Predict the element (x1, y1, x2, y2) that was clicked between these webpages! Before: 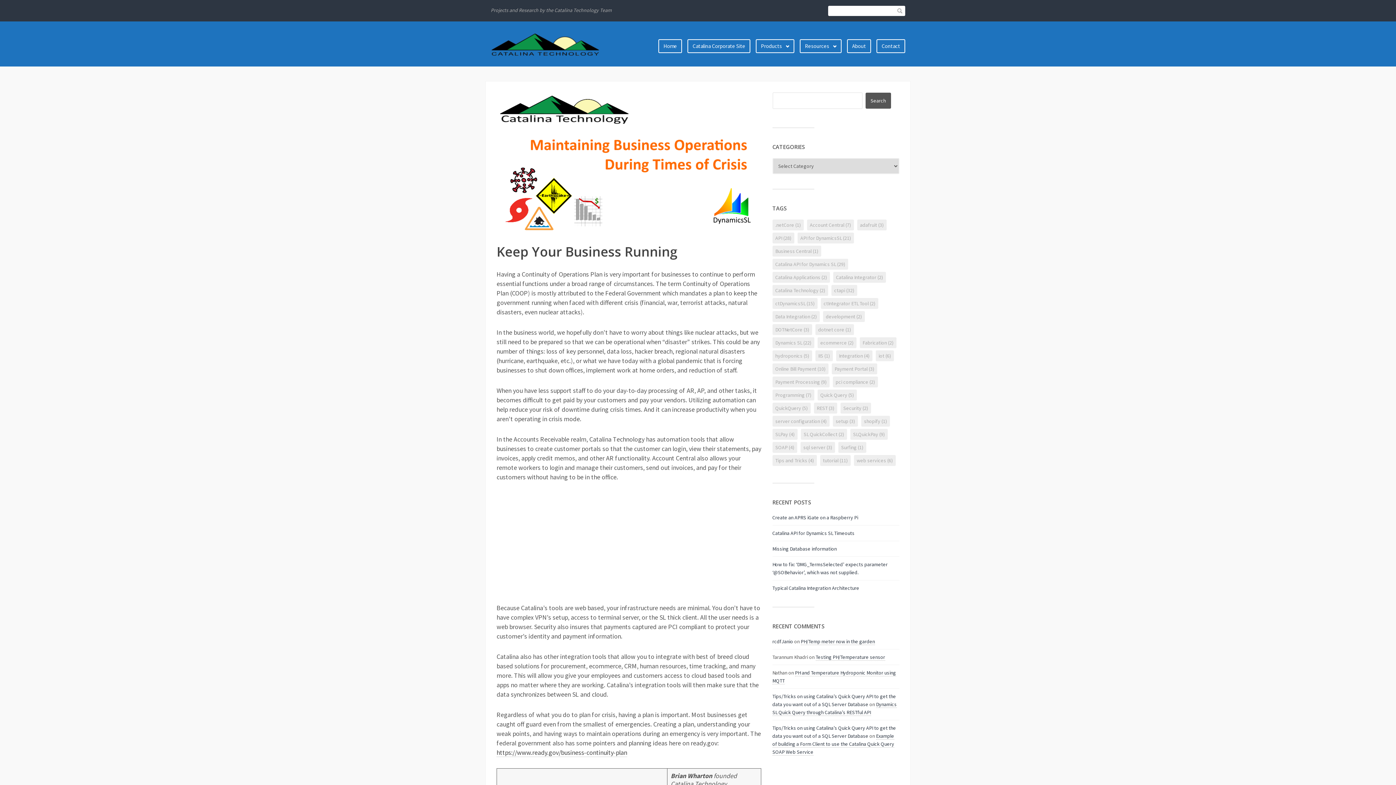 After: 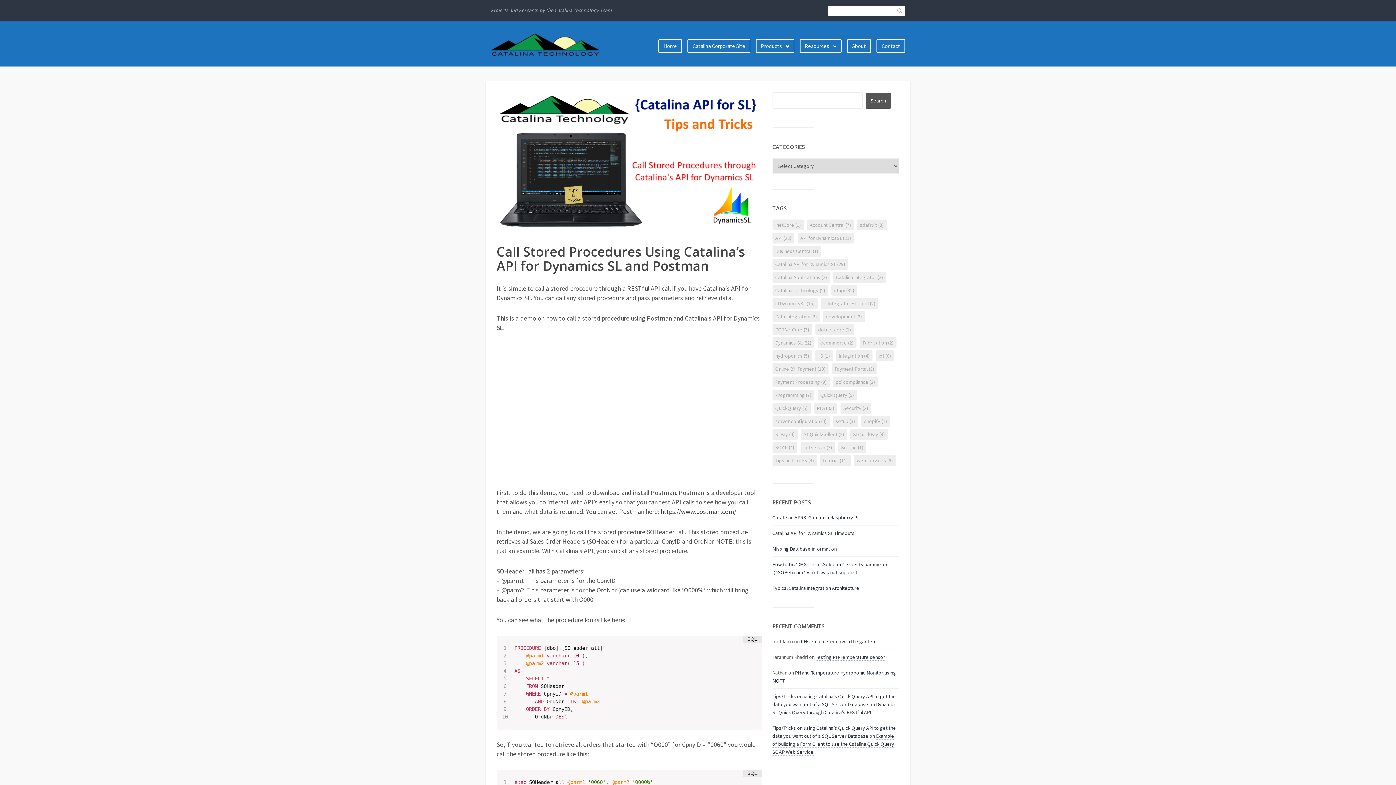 Action: bbox: (814, 402, 837, 413) label: REST (3 items)